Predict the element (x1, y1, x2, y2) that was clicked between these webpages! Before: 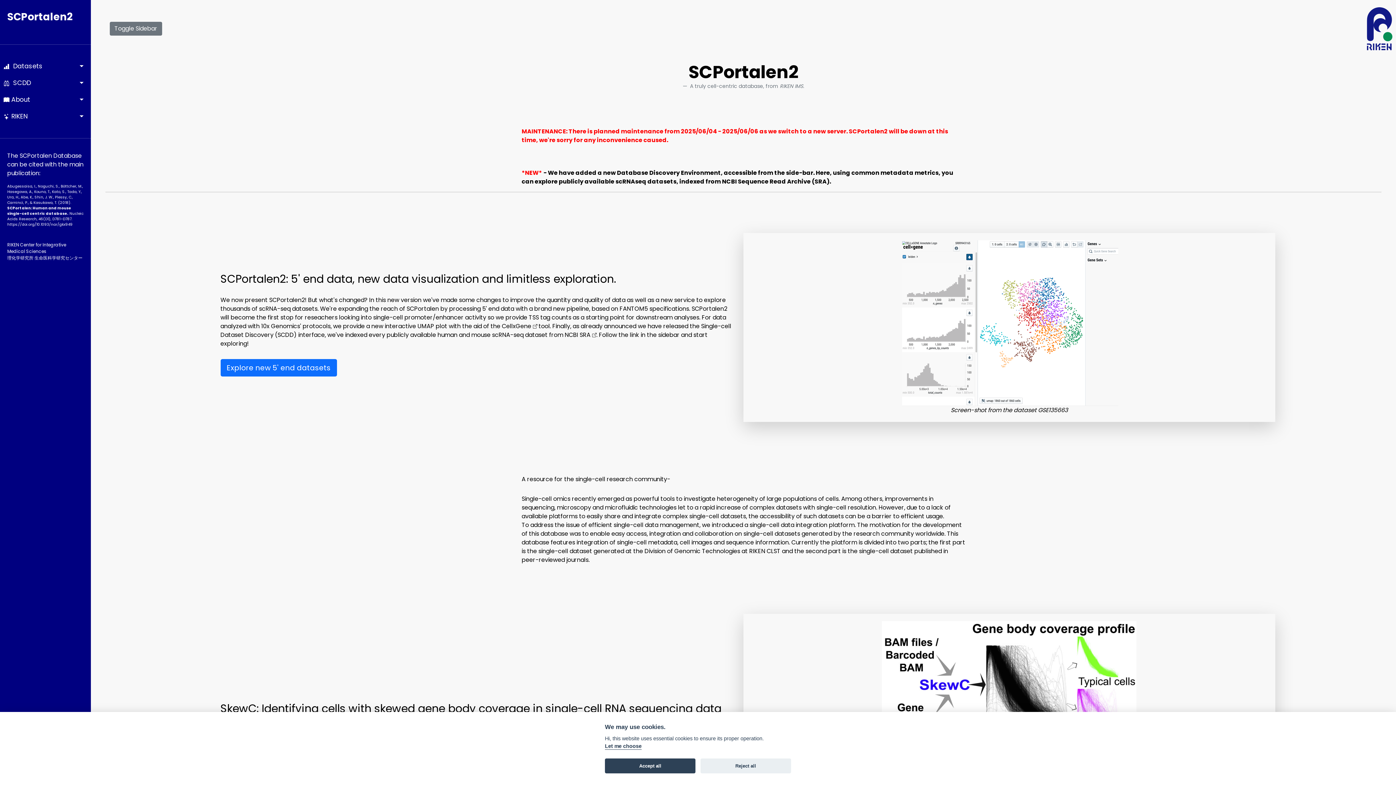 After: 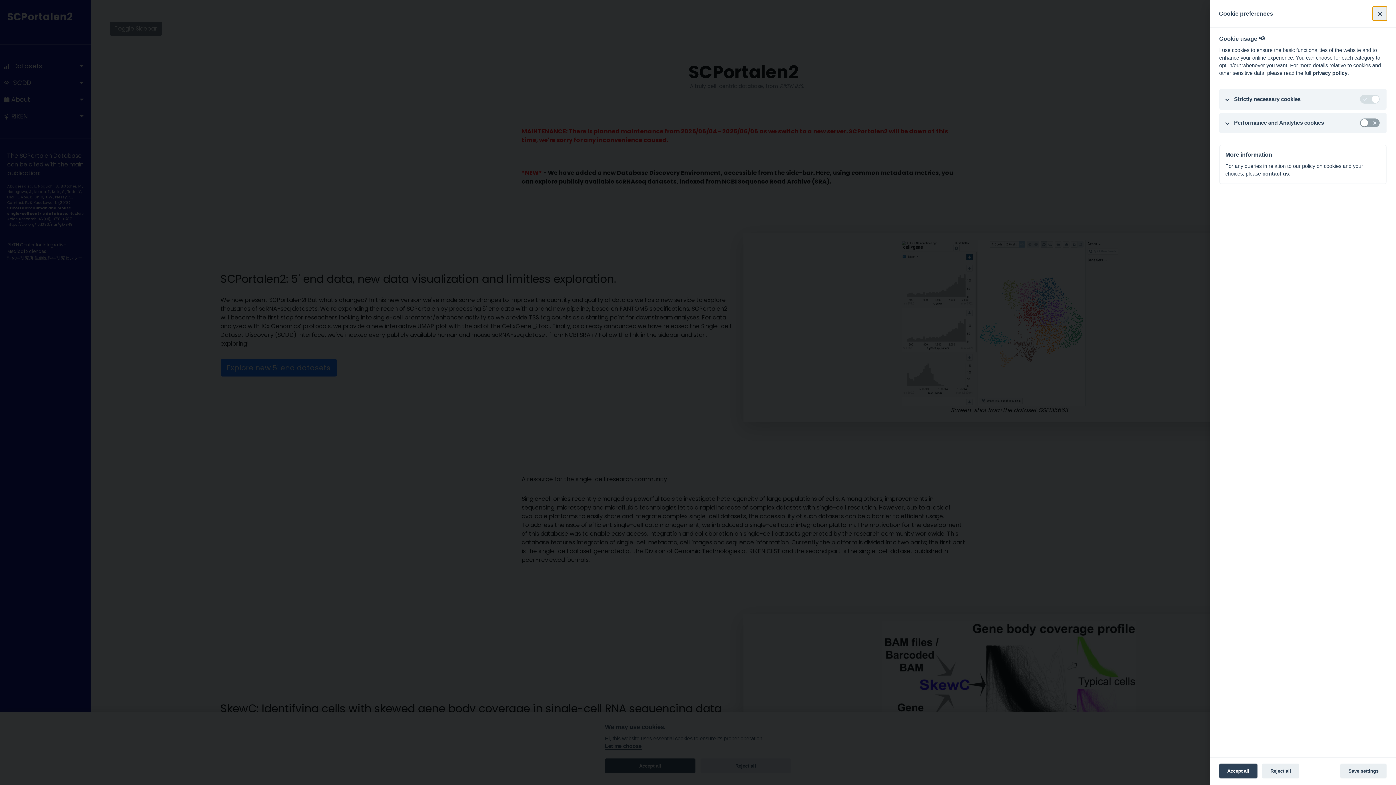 Action: label: Let me choose bbox: (605, 743, 641, 750)